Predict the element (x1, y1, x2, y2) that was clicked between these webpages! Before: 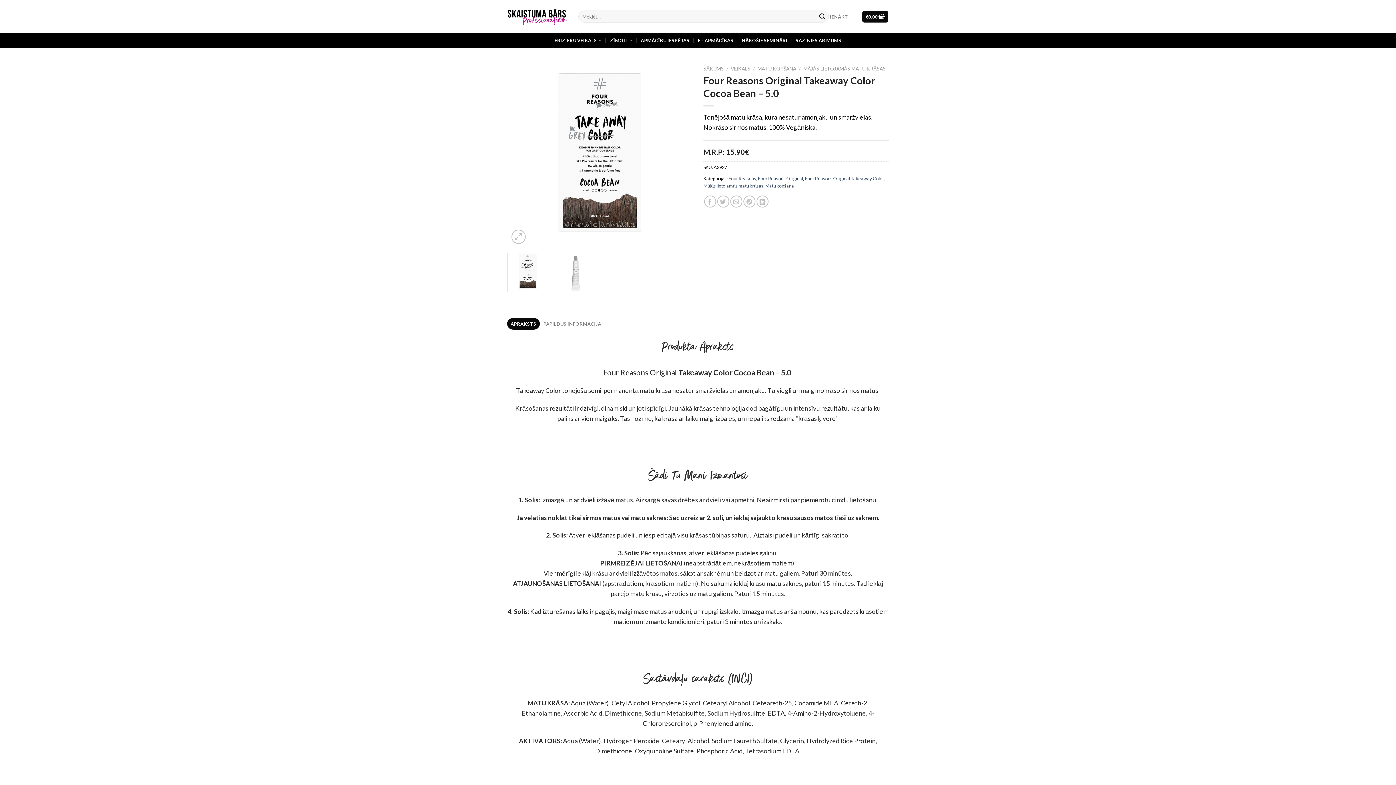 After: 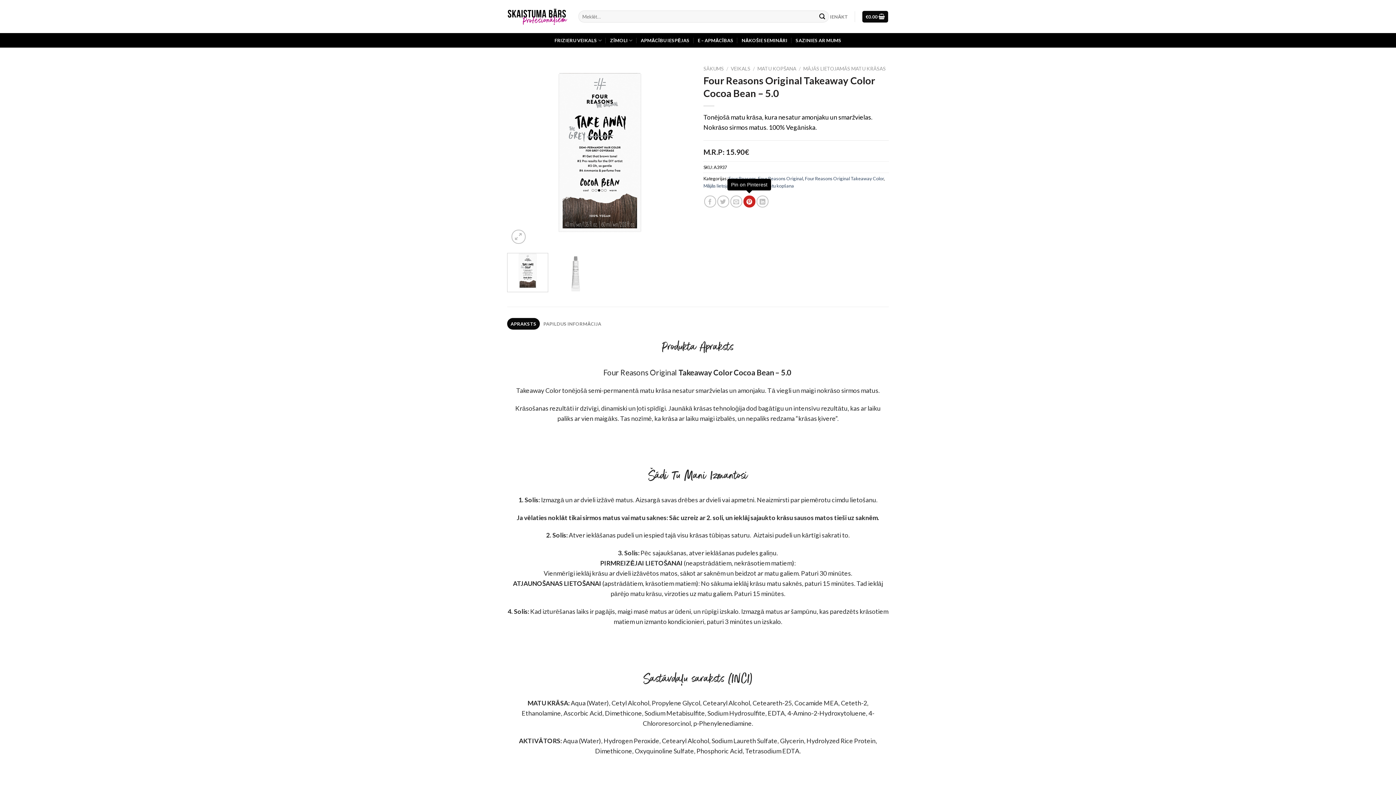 Action: label: Pin on Pinterest bbox: (743, 195, 755, 207)